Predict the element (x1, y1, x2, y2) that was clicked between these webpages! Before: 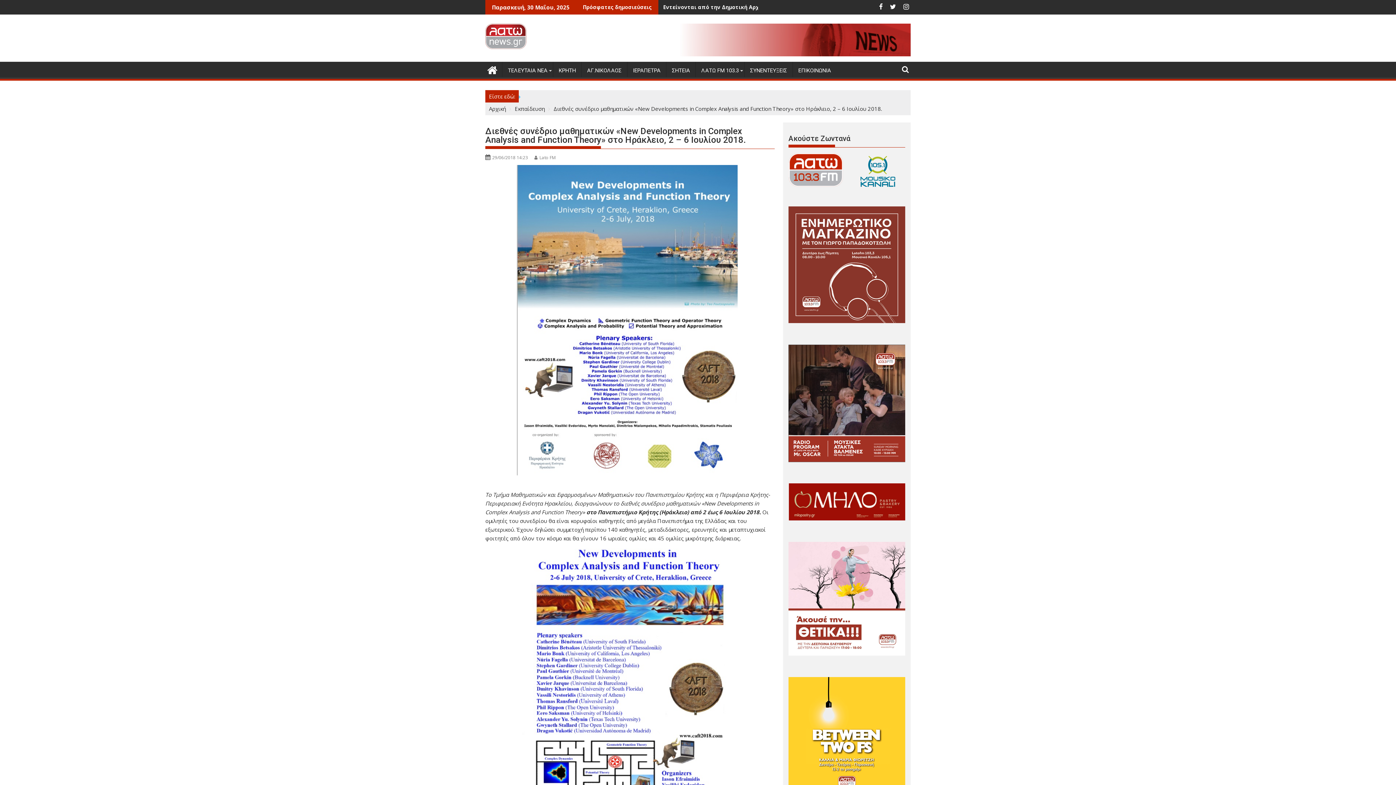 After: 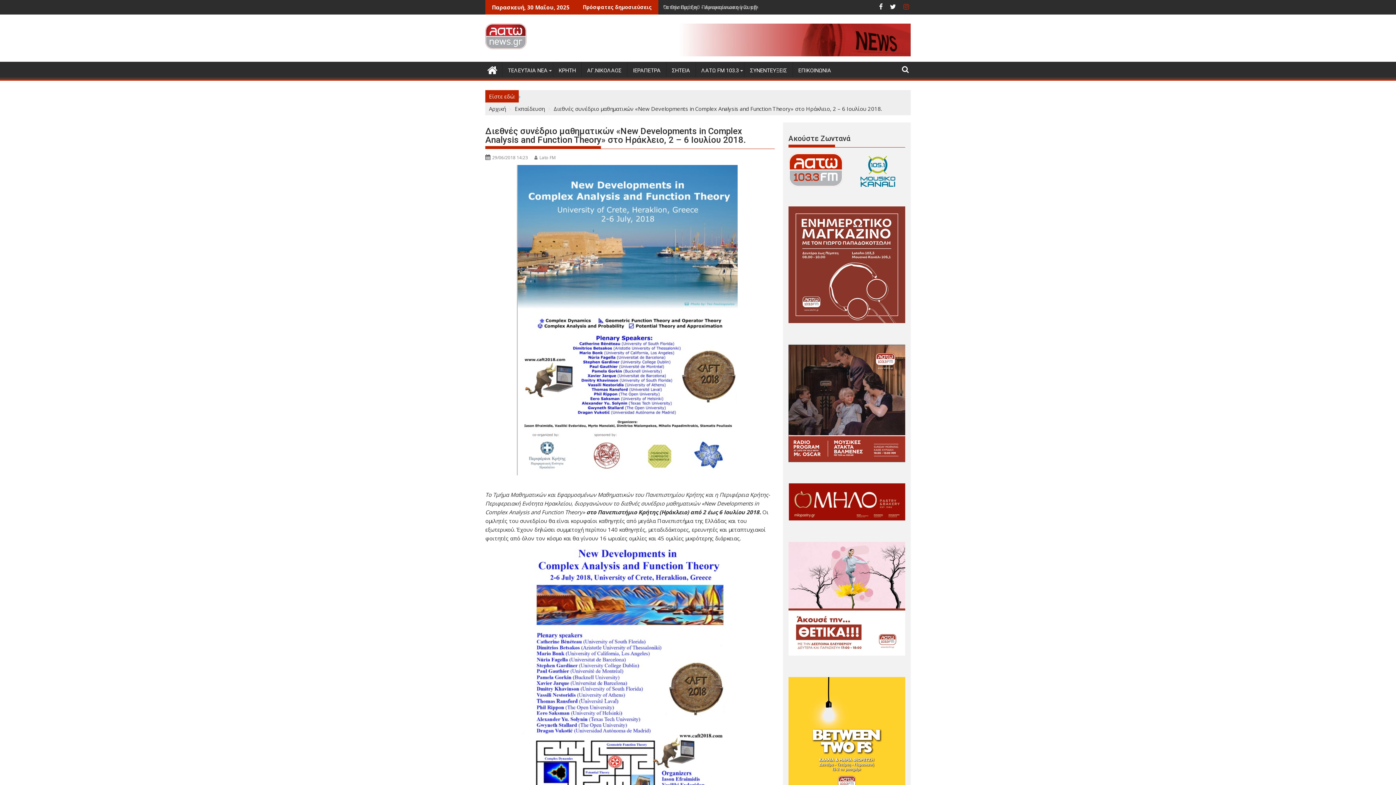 Action: bbox: (900, 2, 910, 10)